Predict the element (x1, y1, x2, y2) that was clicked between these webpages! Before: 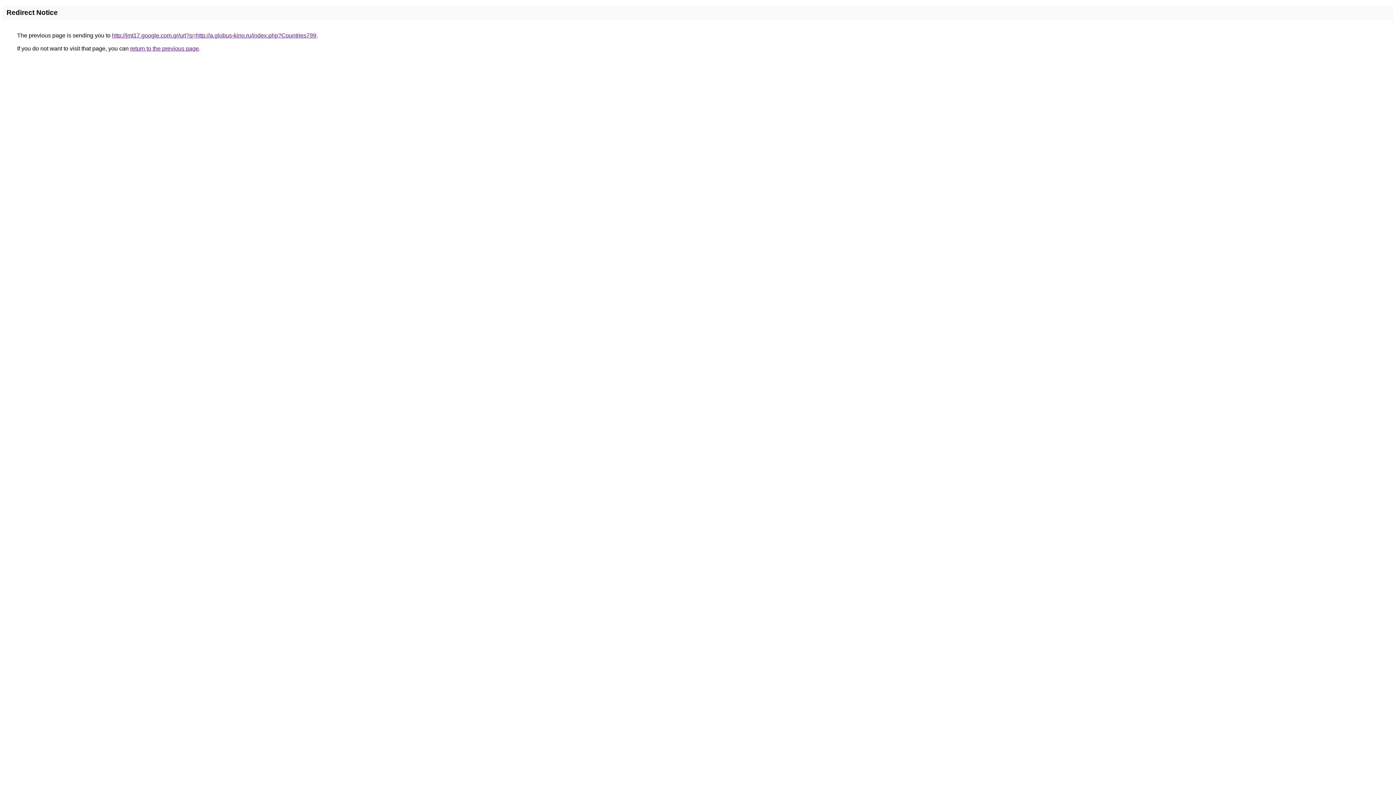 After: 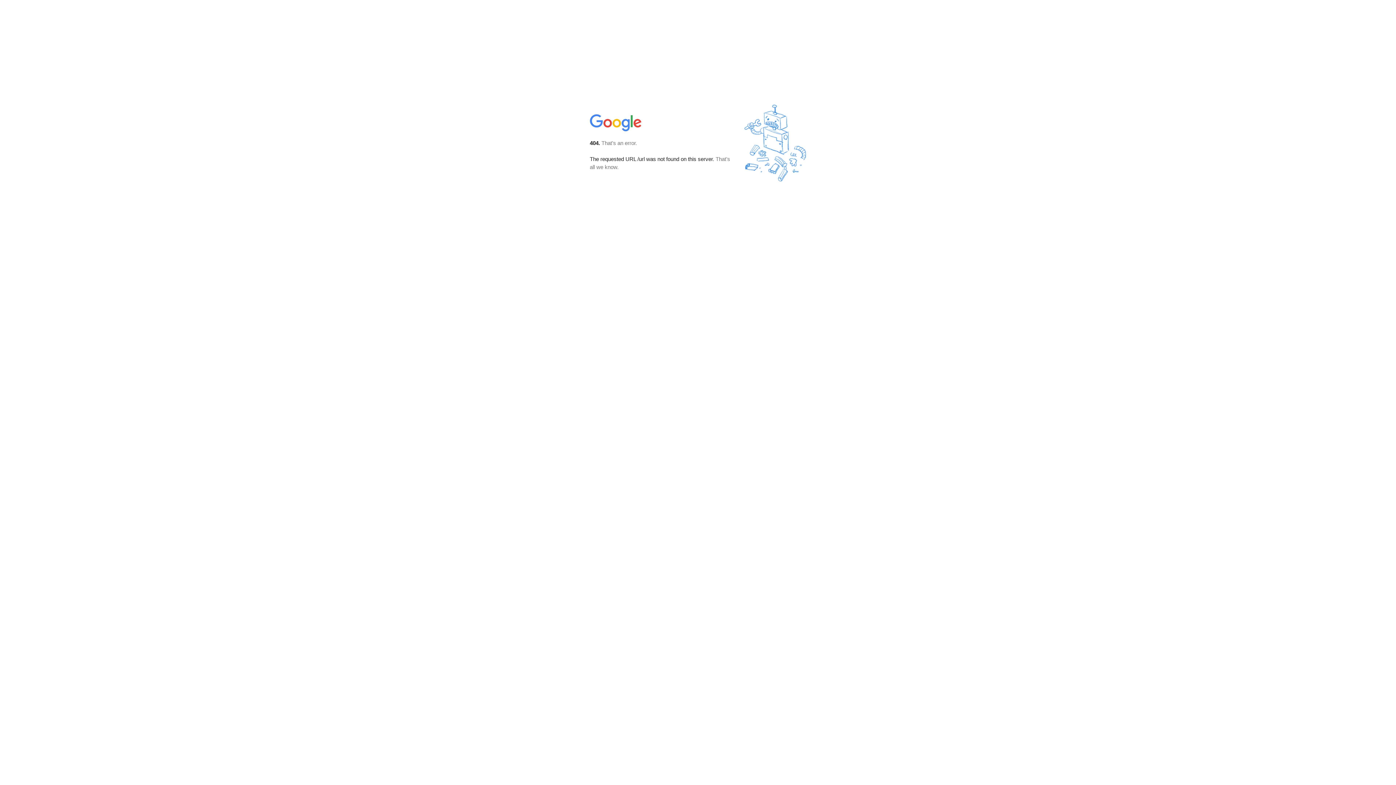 Action: label: http://jmt17.google.com.gr/url?q=http://a.globus-kino.ru/index.php?Countries799 bbox: (112, 32, 316, 38)